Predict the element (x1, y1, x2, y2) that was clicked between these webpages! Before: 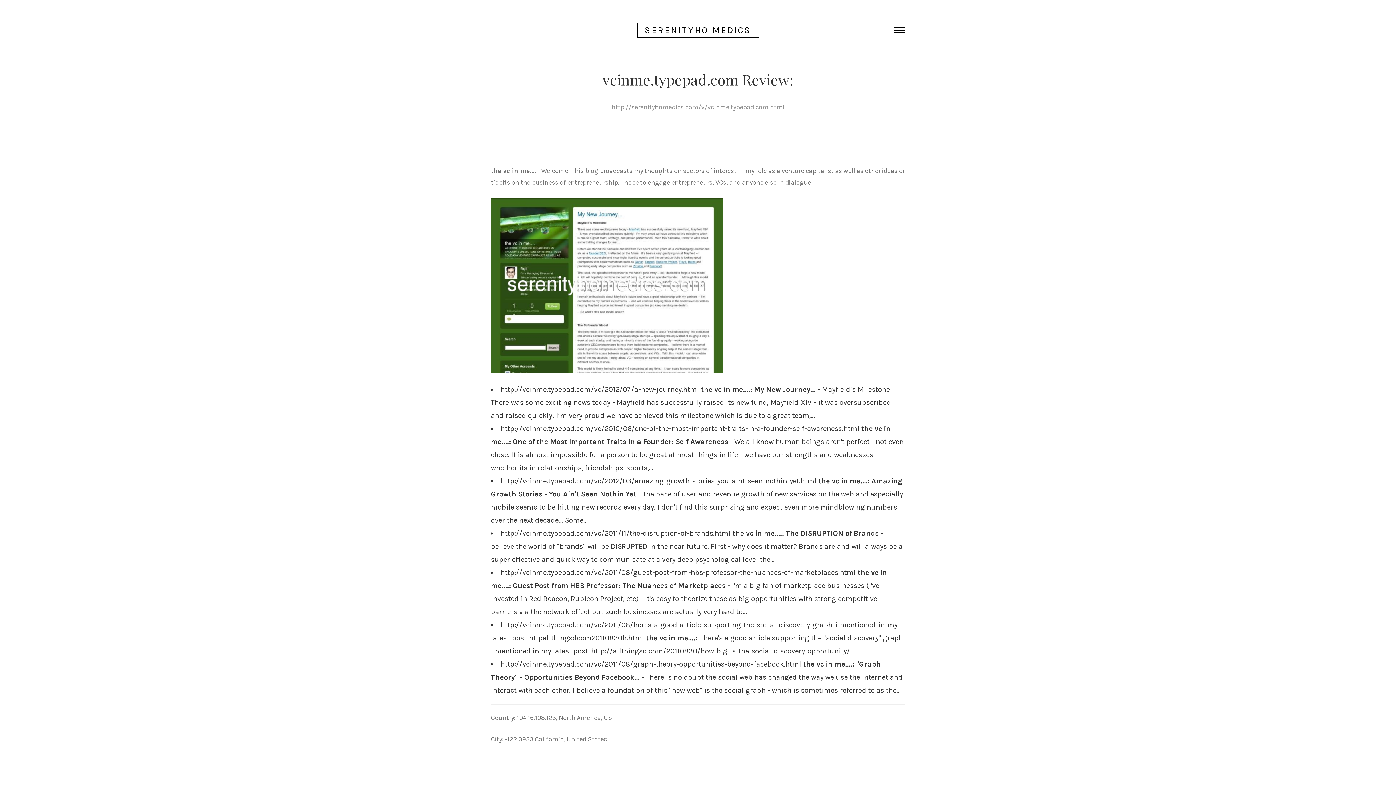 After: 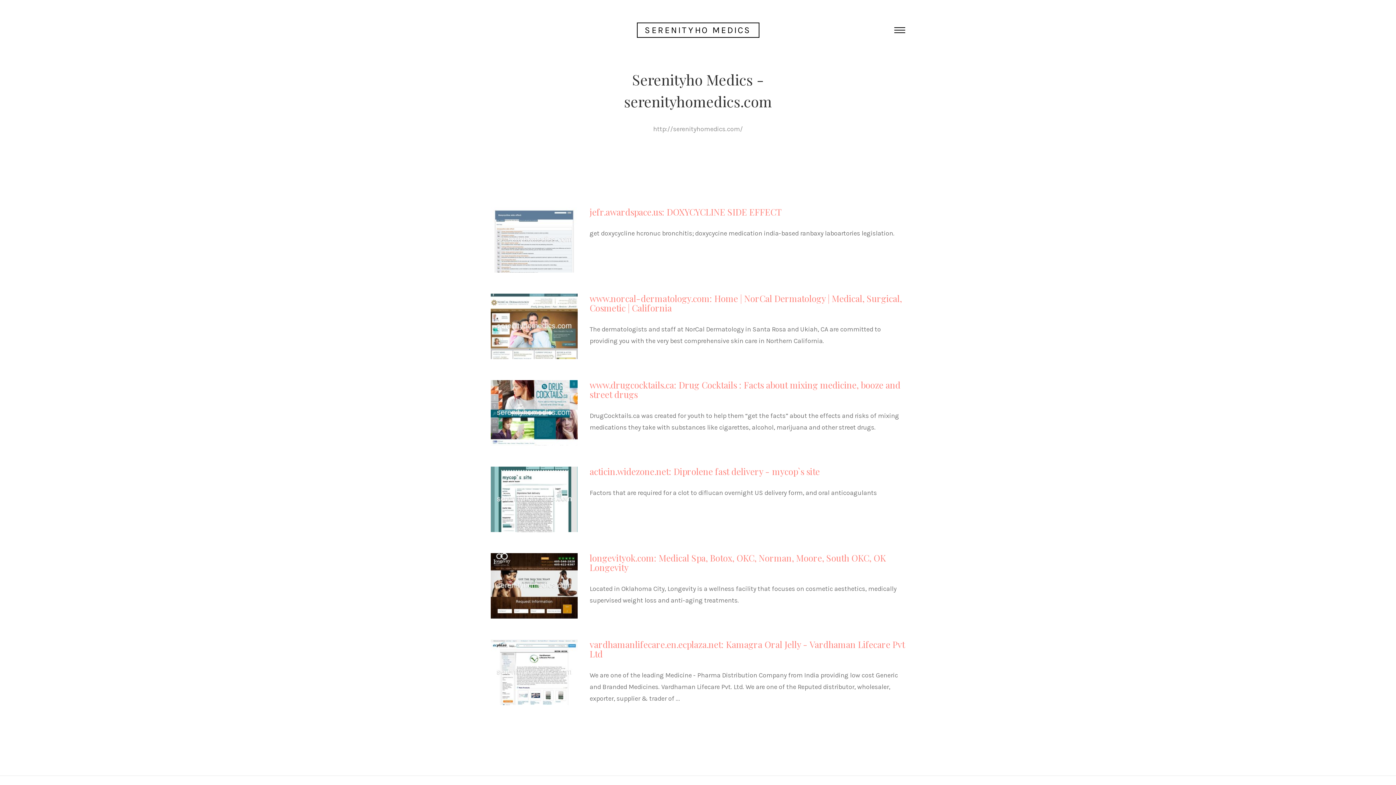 Action: label: SERENITYHO MEDICS bbox: (636, 22, 759, 37)